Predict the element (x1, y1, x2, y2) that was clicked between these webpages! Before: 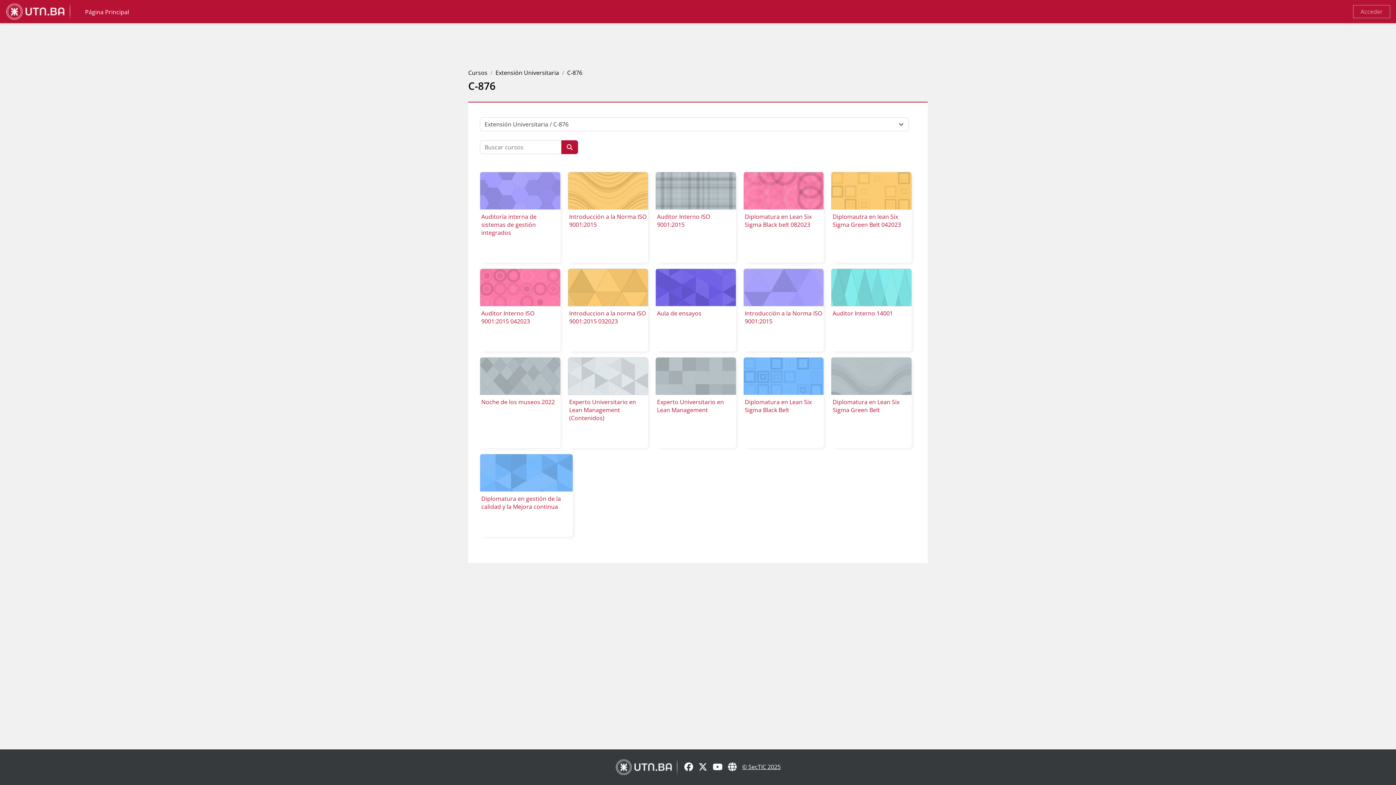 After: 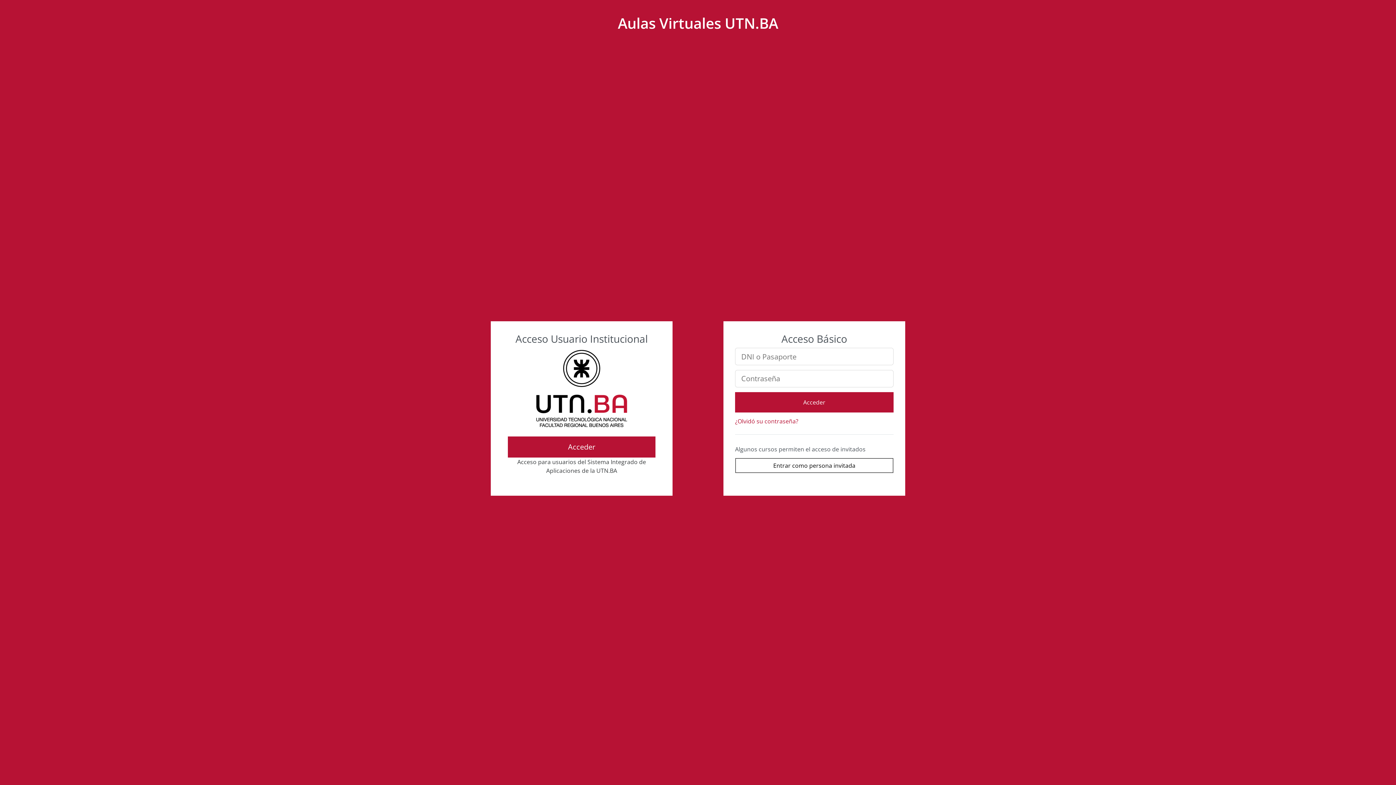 Action: bbox: (657, 212, 710, 228) label: Auditor Interno ISO 9001:2015